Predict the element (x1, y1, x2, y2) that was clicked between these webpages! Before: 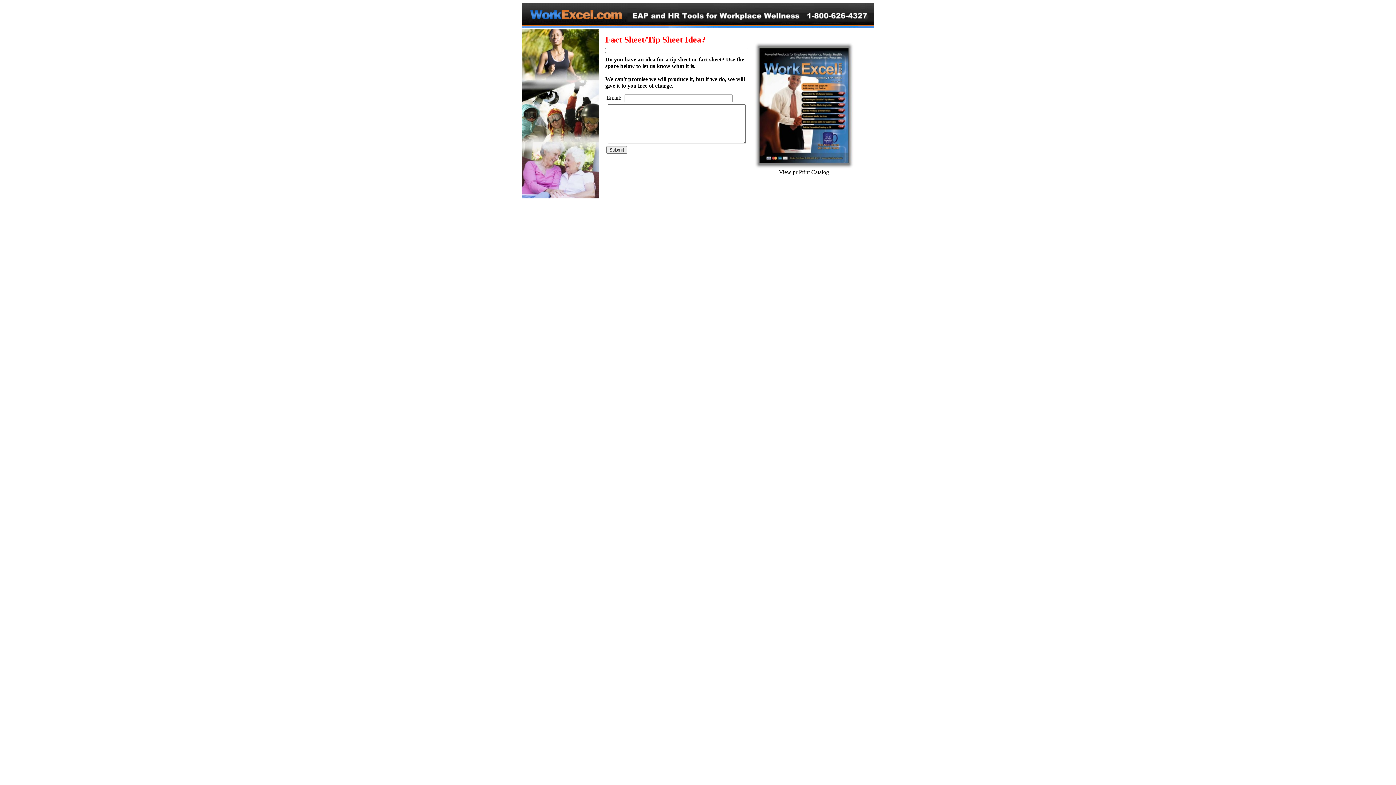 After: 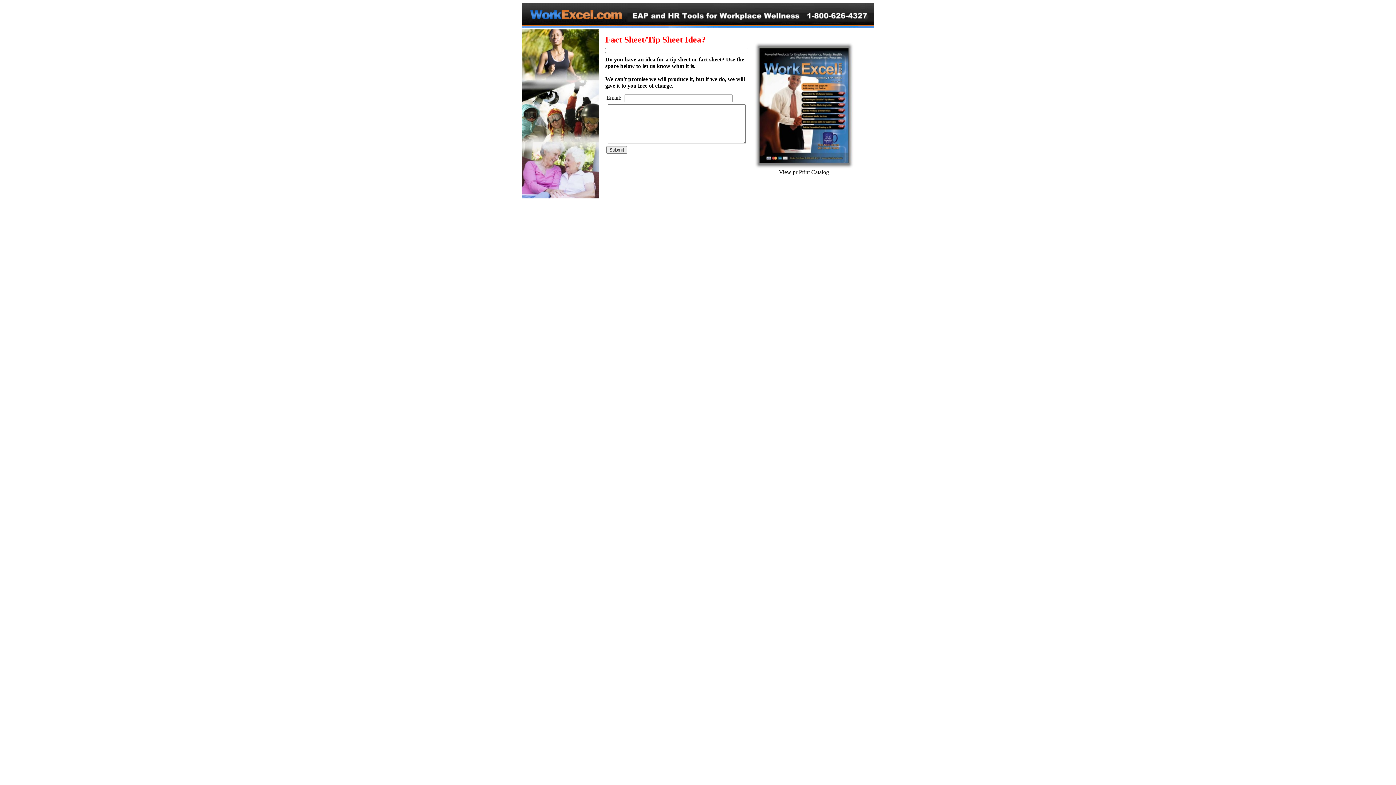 Action: bbox: (698, 201, 698, 207)